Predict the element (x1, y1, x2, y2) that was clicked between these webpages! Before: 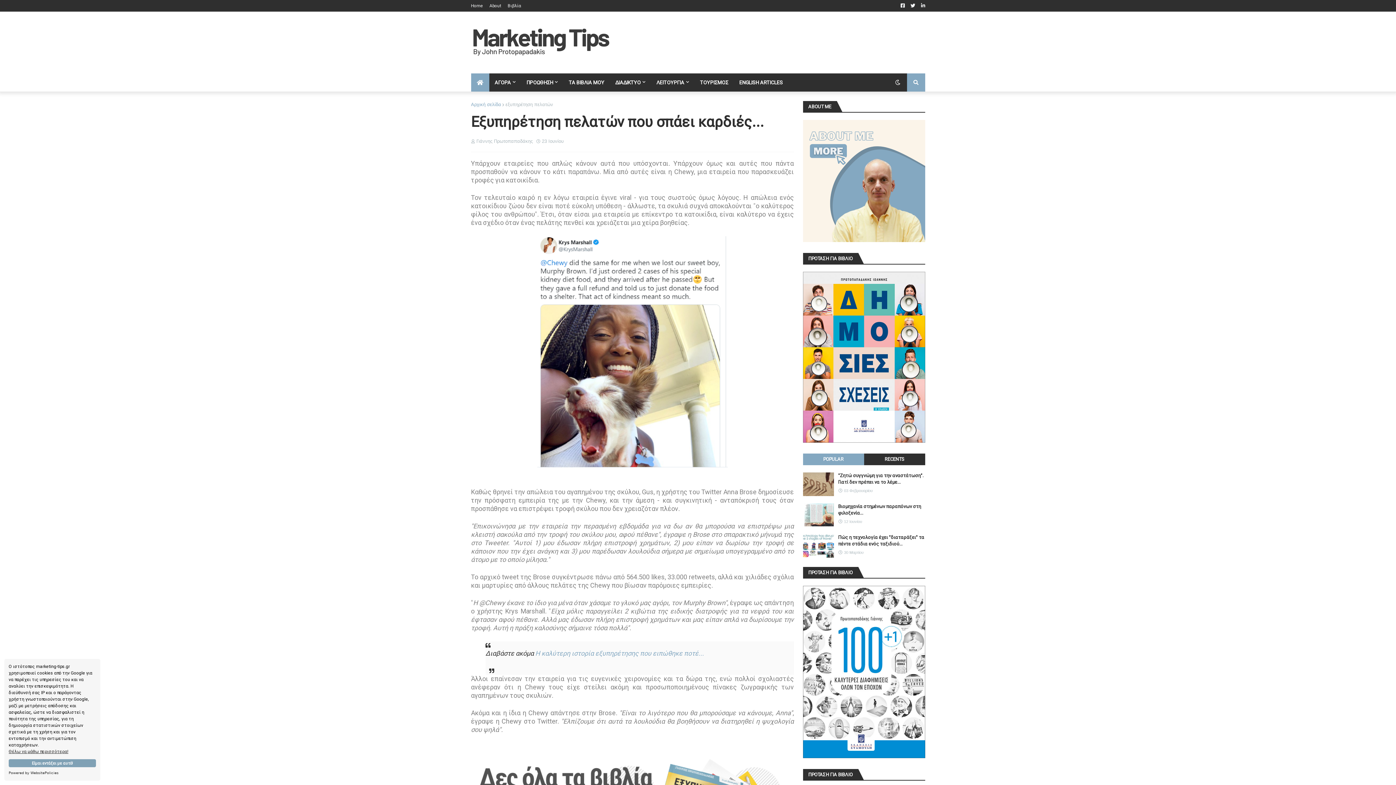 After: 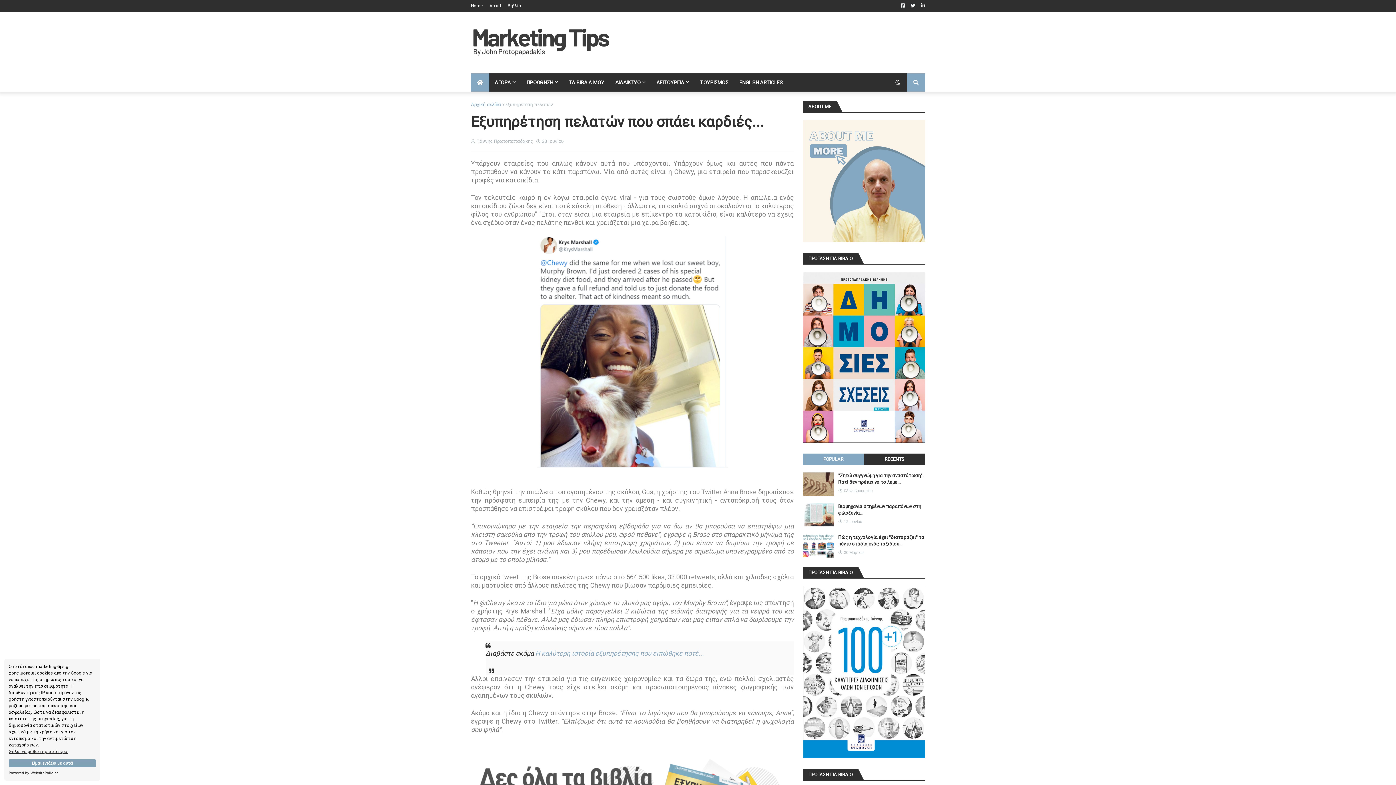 Action: label: POPULAR bbox: (803, 453, 864, 465)